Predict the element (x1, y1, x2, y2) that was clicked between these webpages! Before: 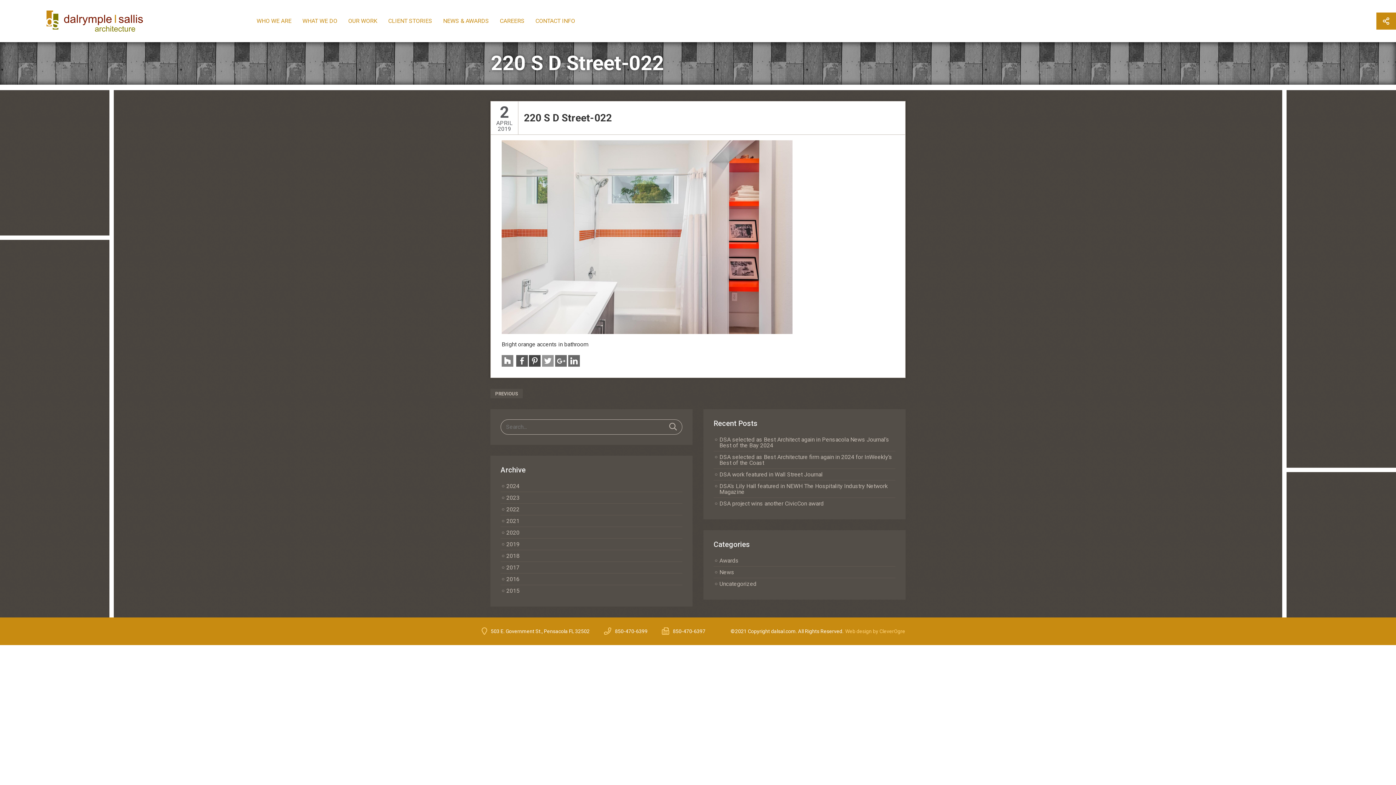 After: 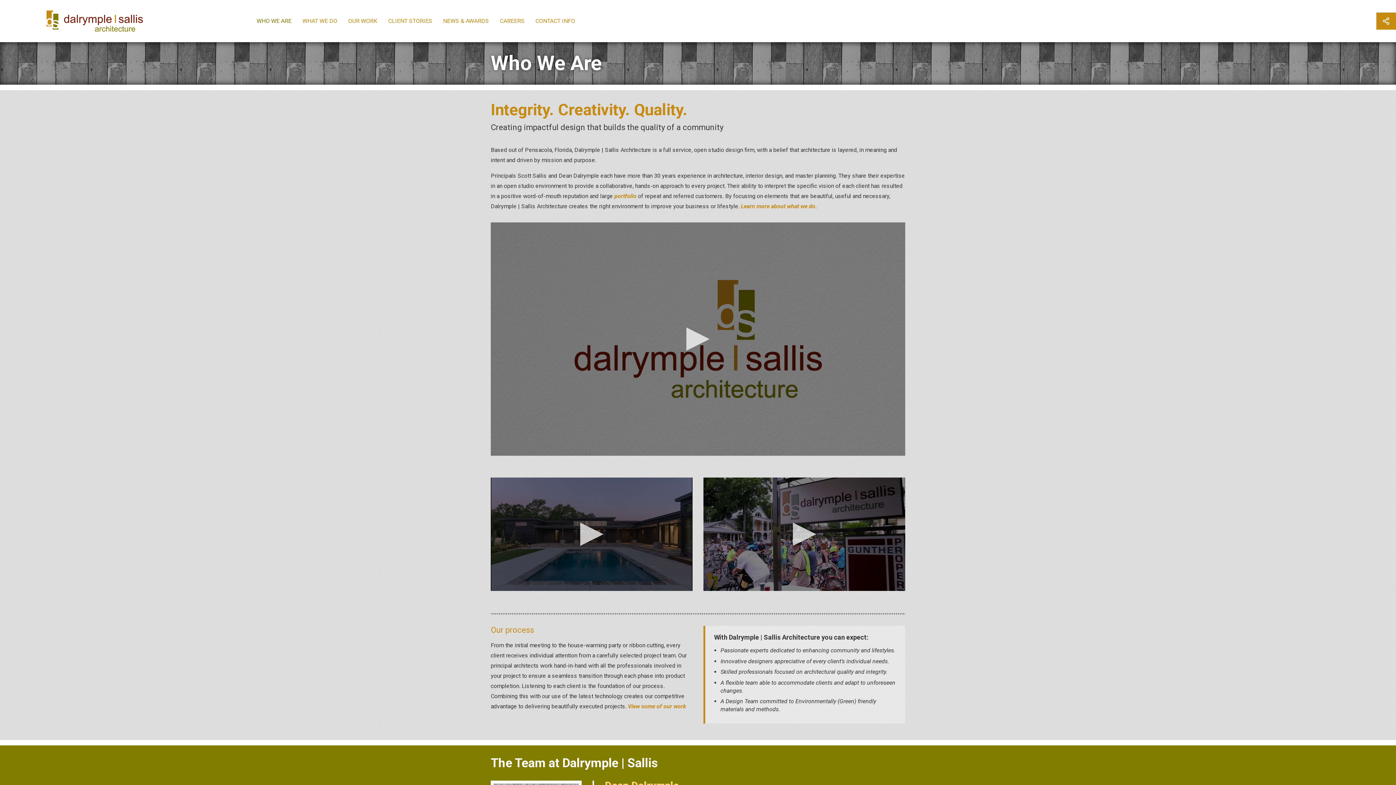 Action: bbox: (256, 16, 291, 25) label: WHO WE ARE